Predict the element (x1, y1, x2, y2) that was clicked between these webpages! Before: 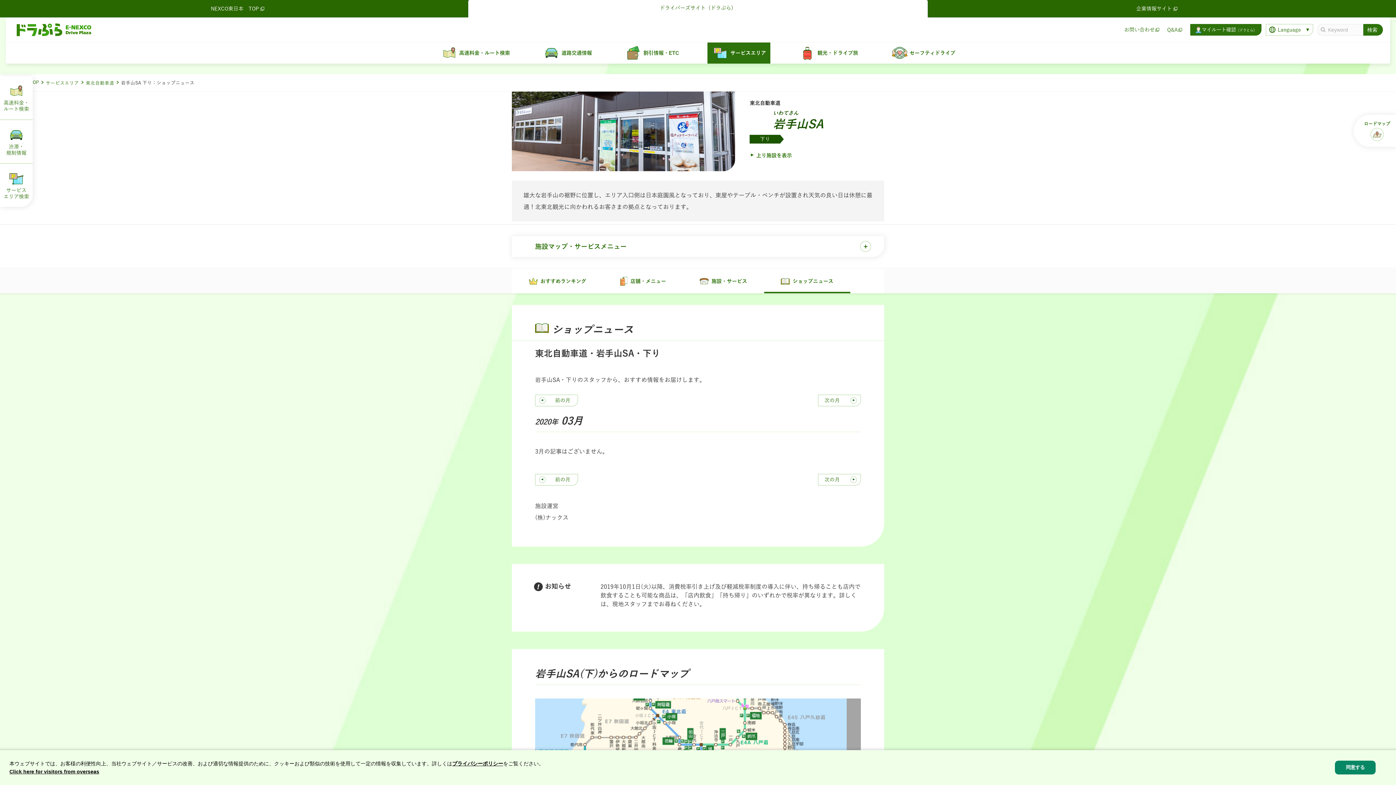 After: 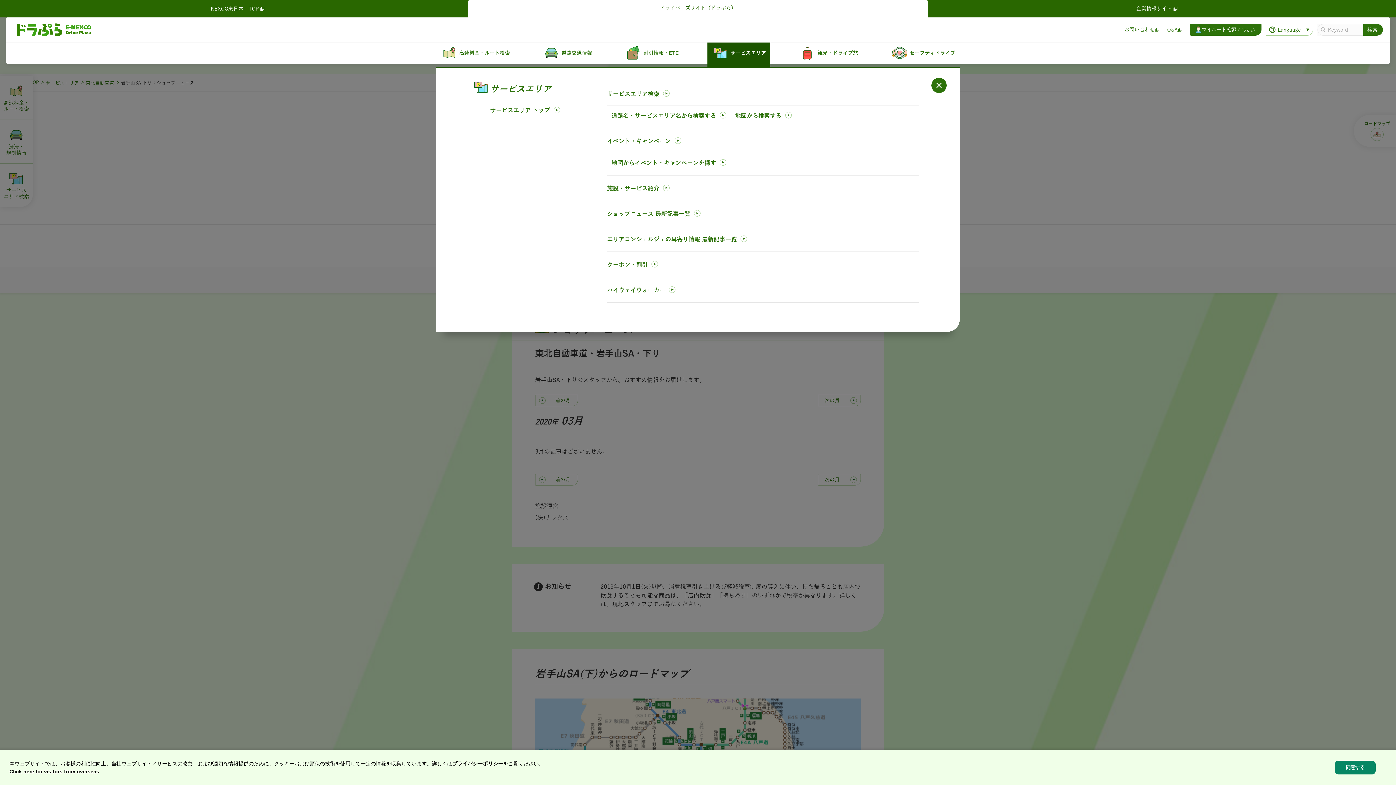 Action: bbox: (707, 42, 770, 63) label: サービスエリア